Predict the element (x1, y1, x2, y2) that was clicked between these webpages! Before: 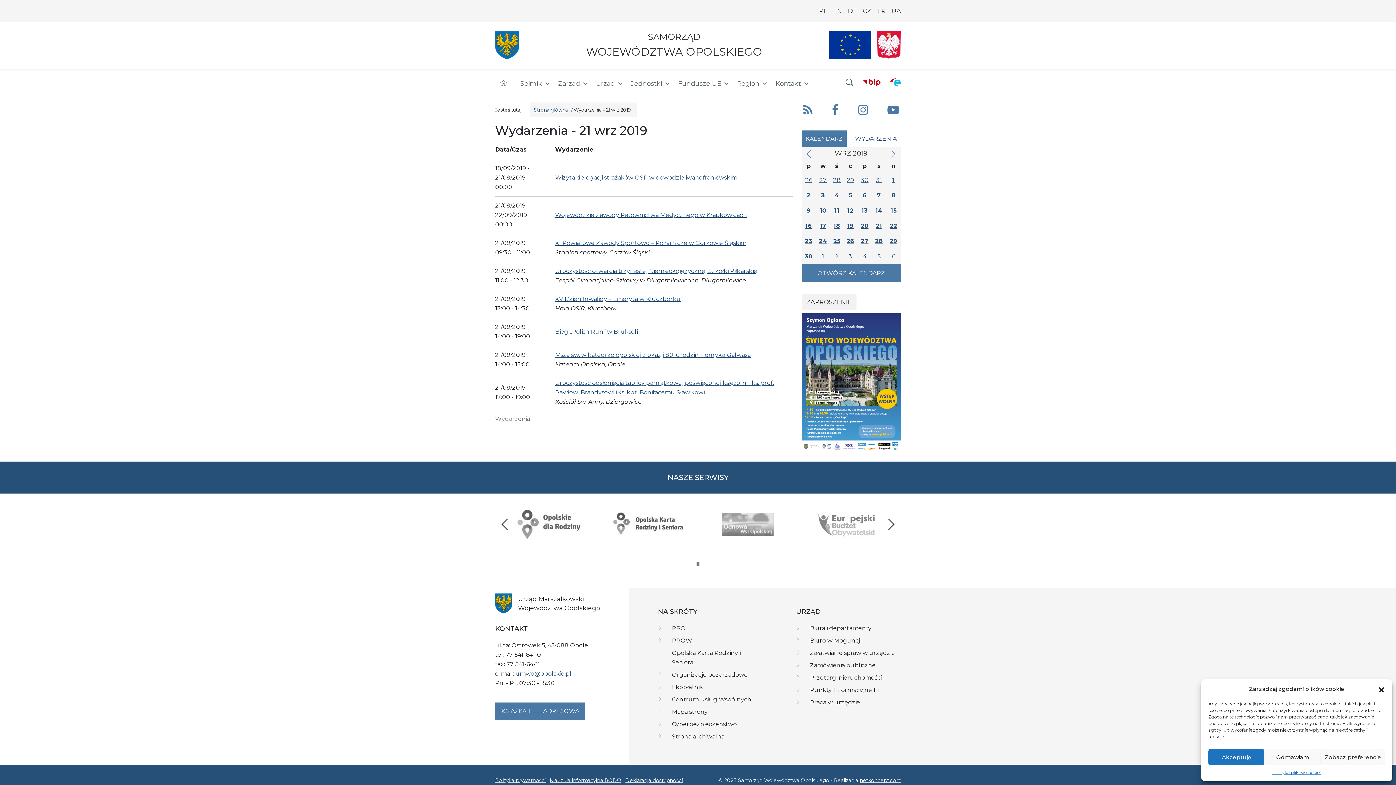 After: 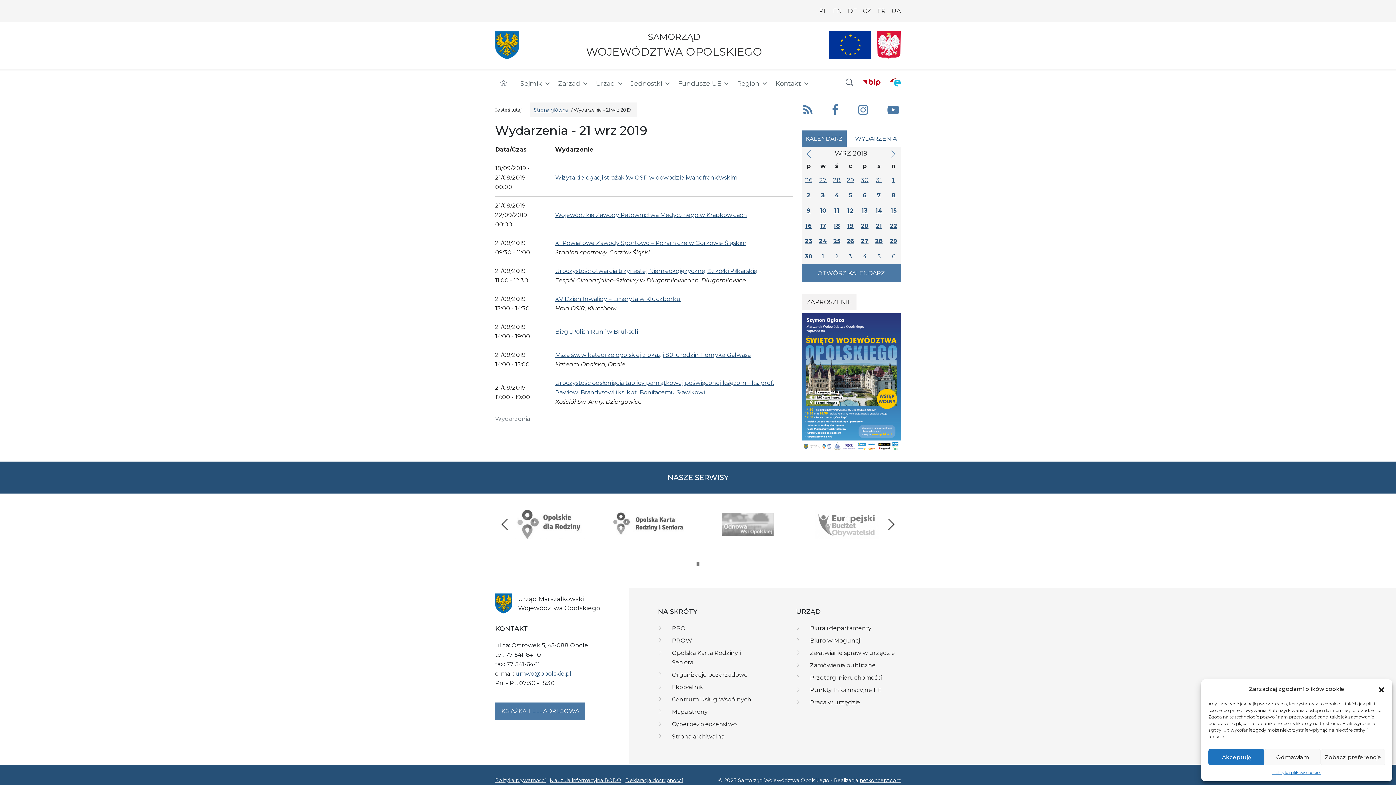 Action: label: 21 bbox: (872, 218, 886, 233)